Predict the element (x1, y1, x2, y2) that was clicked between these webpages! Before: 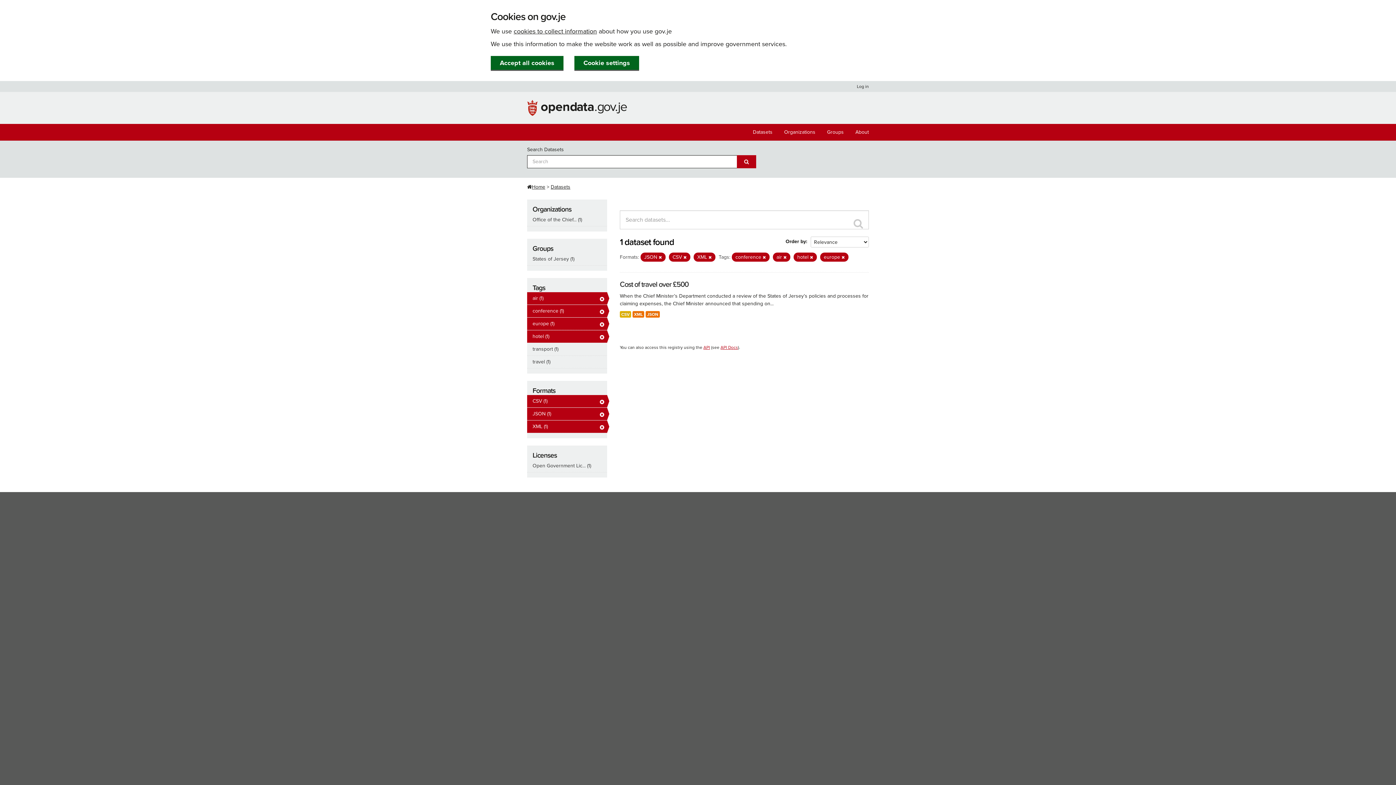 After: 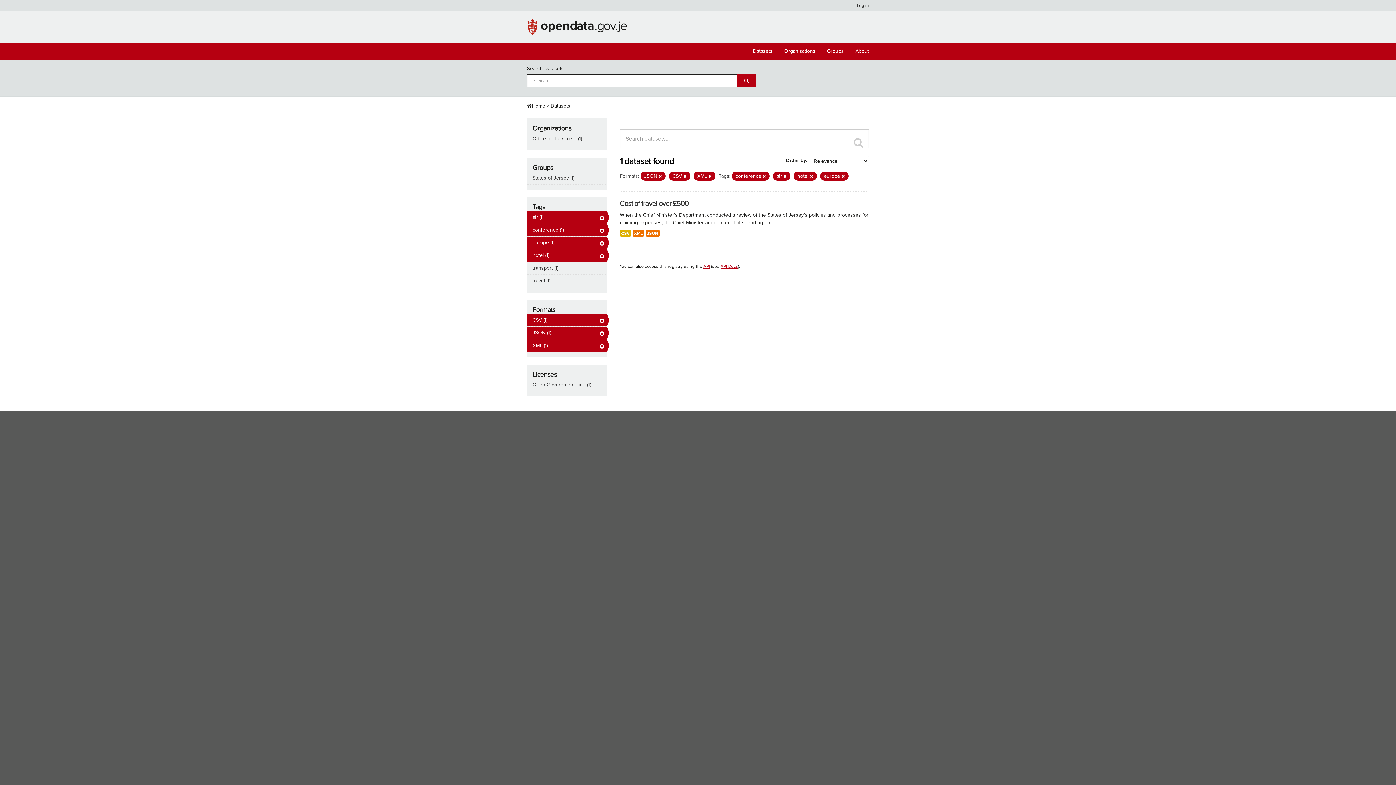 Action: bbox: (490, 56, 563, 70) label: Accept all cookies